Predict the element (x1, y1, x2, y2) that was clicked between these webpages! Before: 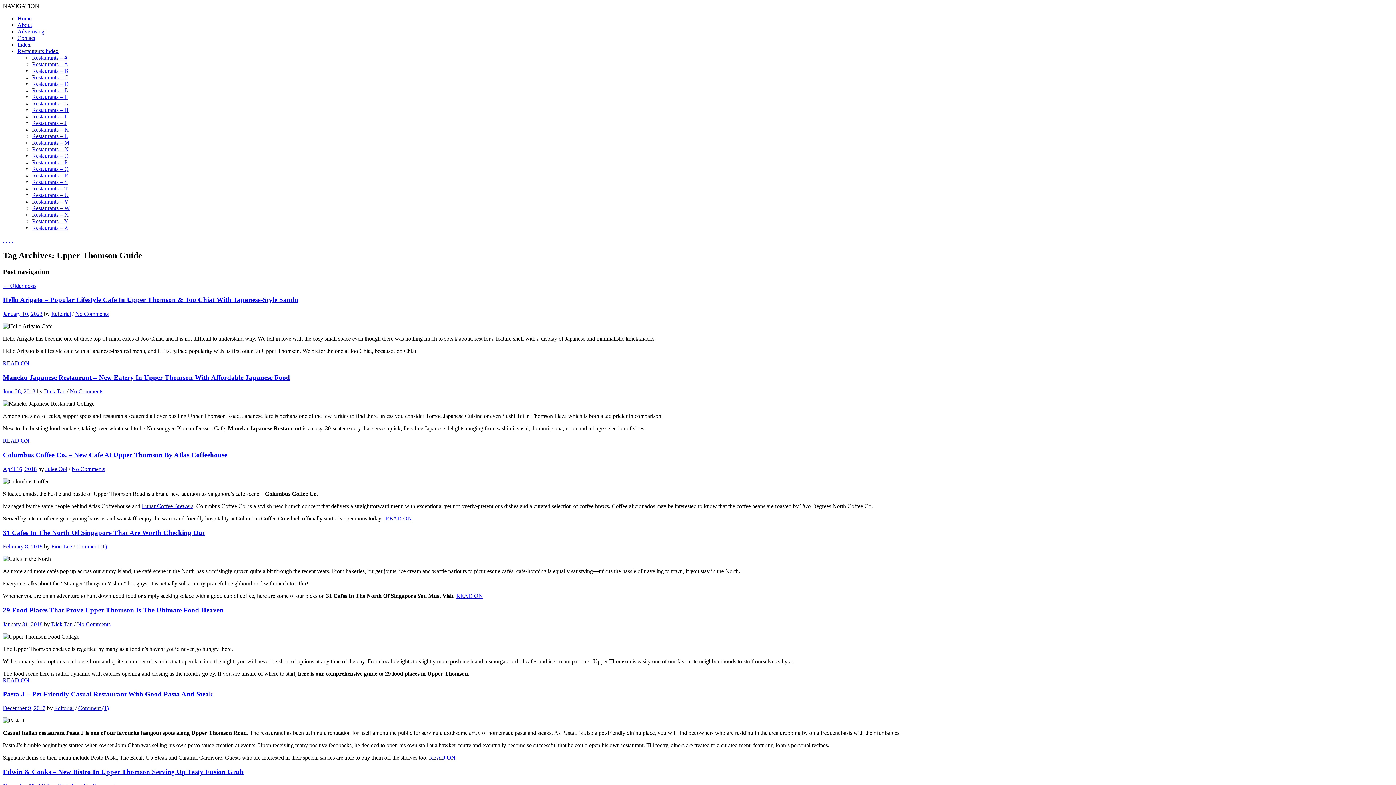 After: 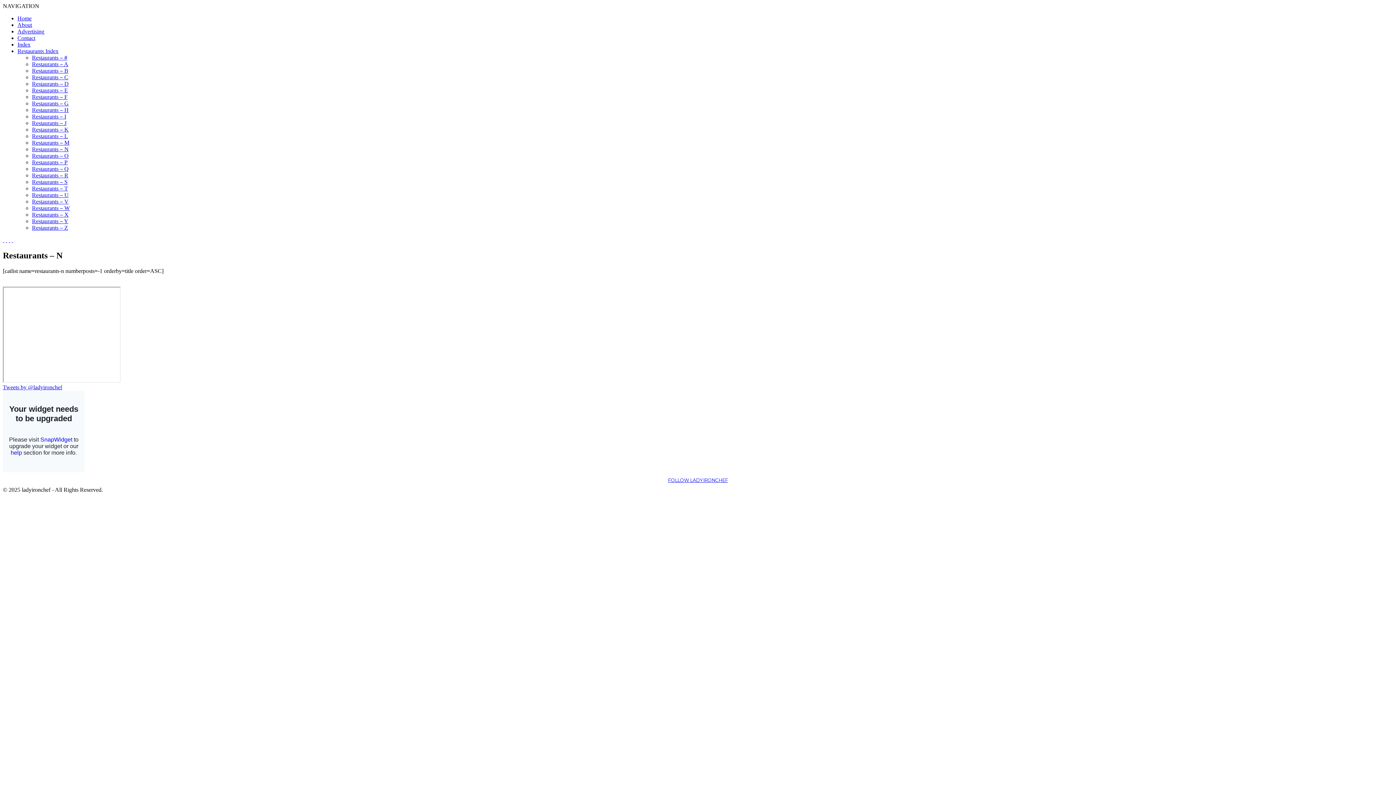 Action: bbox: (32, 146, 68, 152) label: Restaurants – N